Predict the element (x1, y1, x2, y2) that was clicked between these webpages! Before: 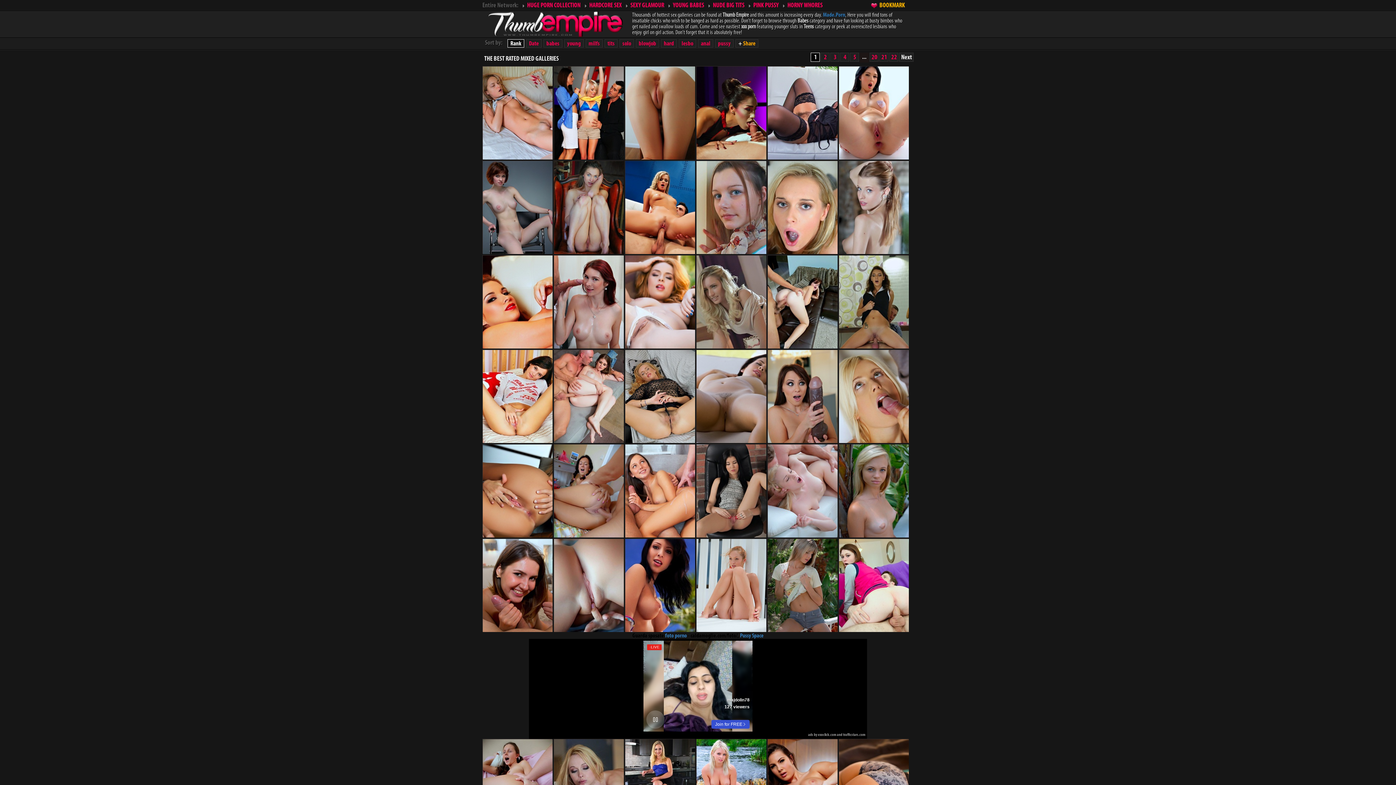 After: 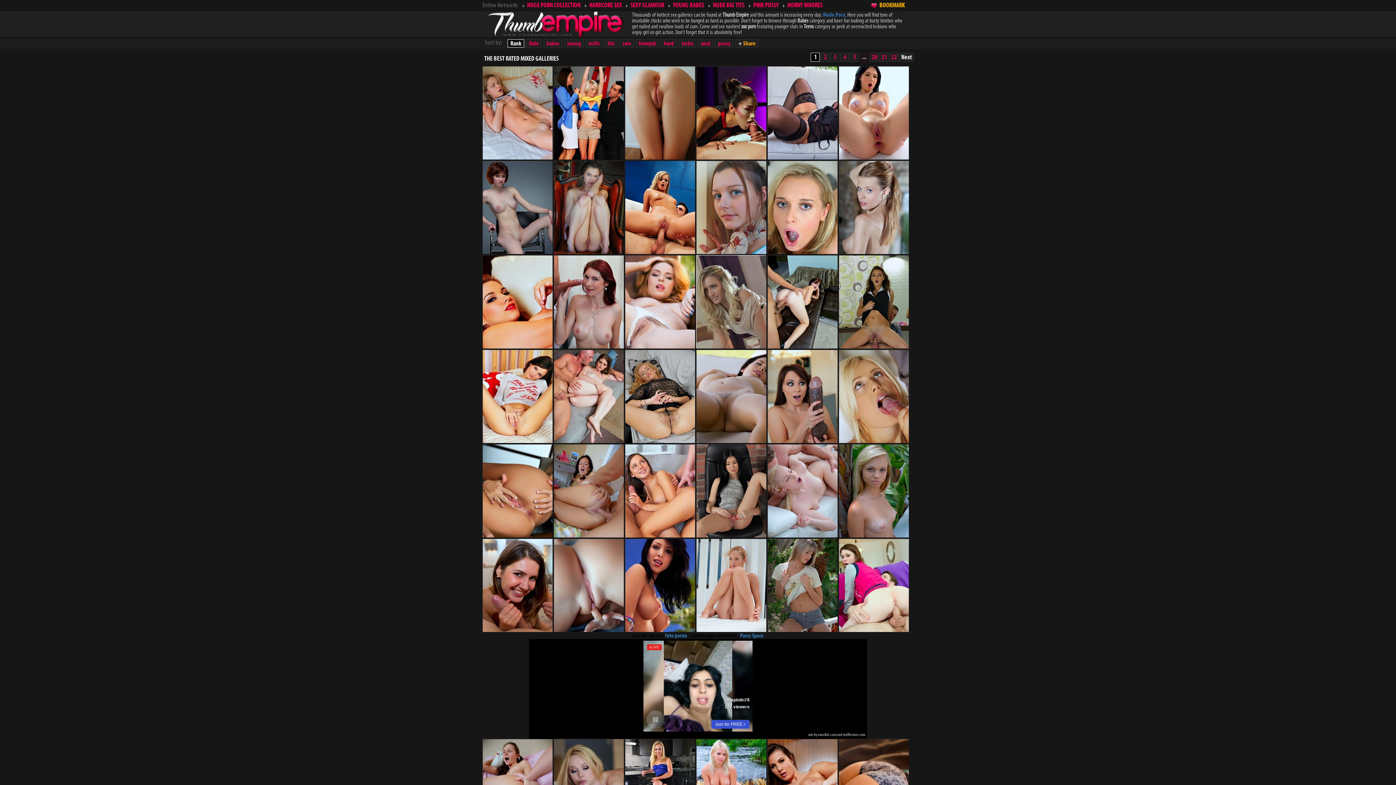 Action: bbox: (696, 299, 766, 305)